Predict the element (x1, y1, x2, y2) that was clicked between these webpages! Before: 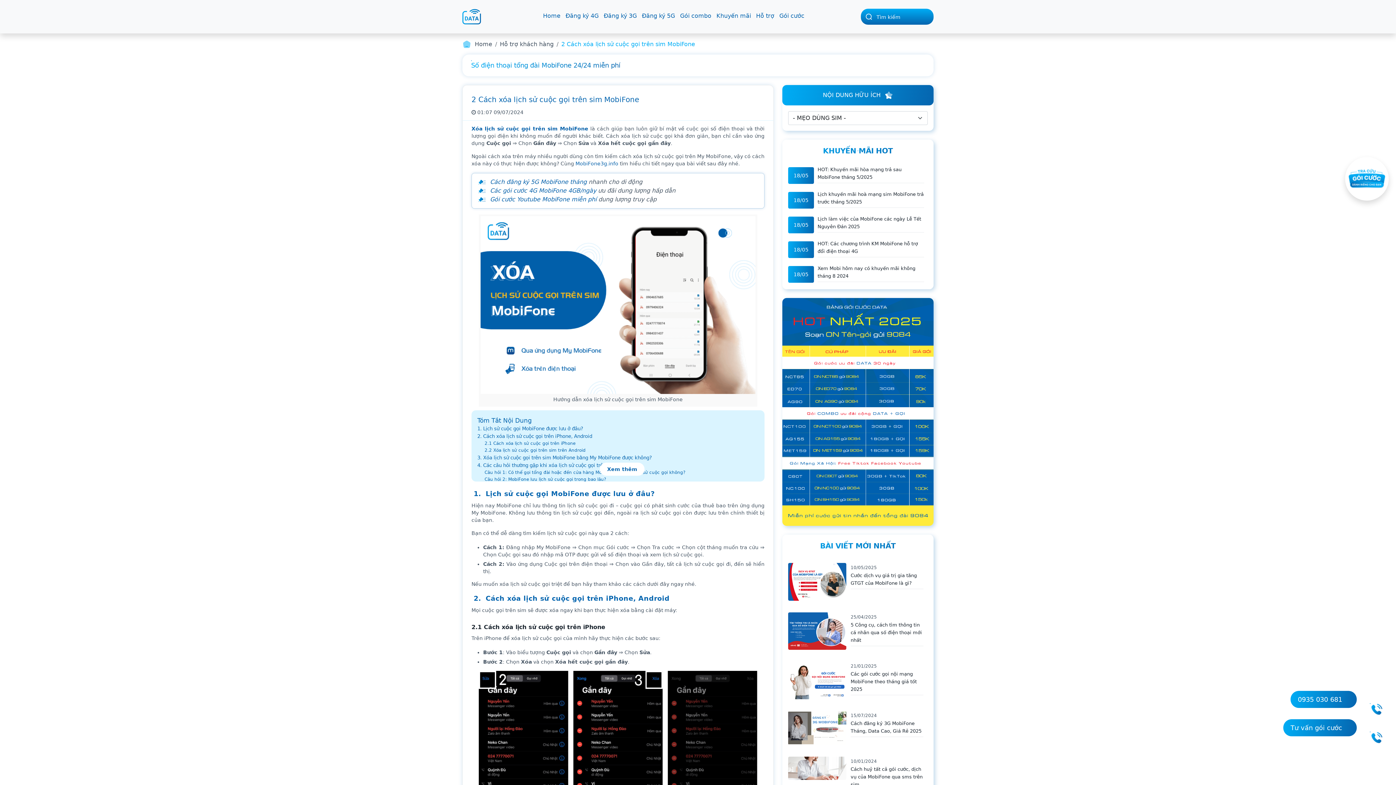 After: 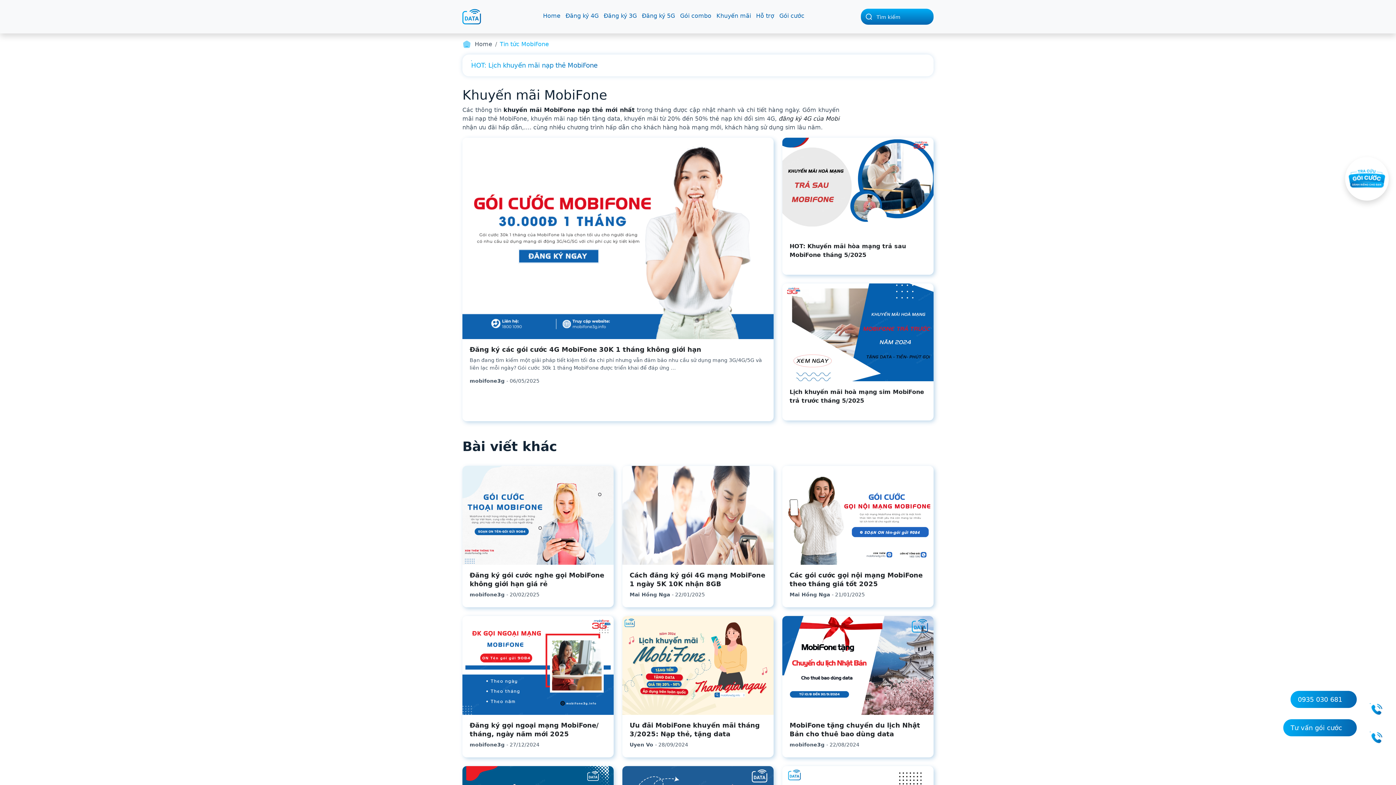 Action: bbox: (716, 11, 751, 21) label: Khuyến mãi